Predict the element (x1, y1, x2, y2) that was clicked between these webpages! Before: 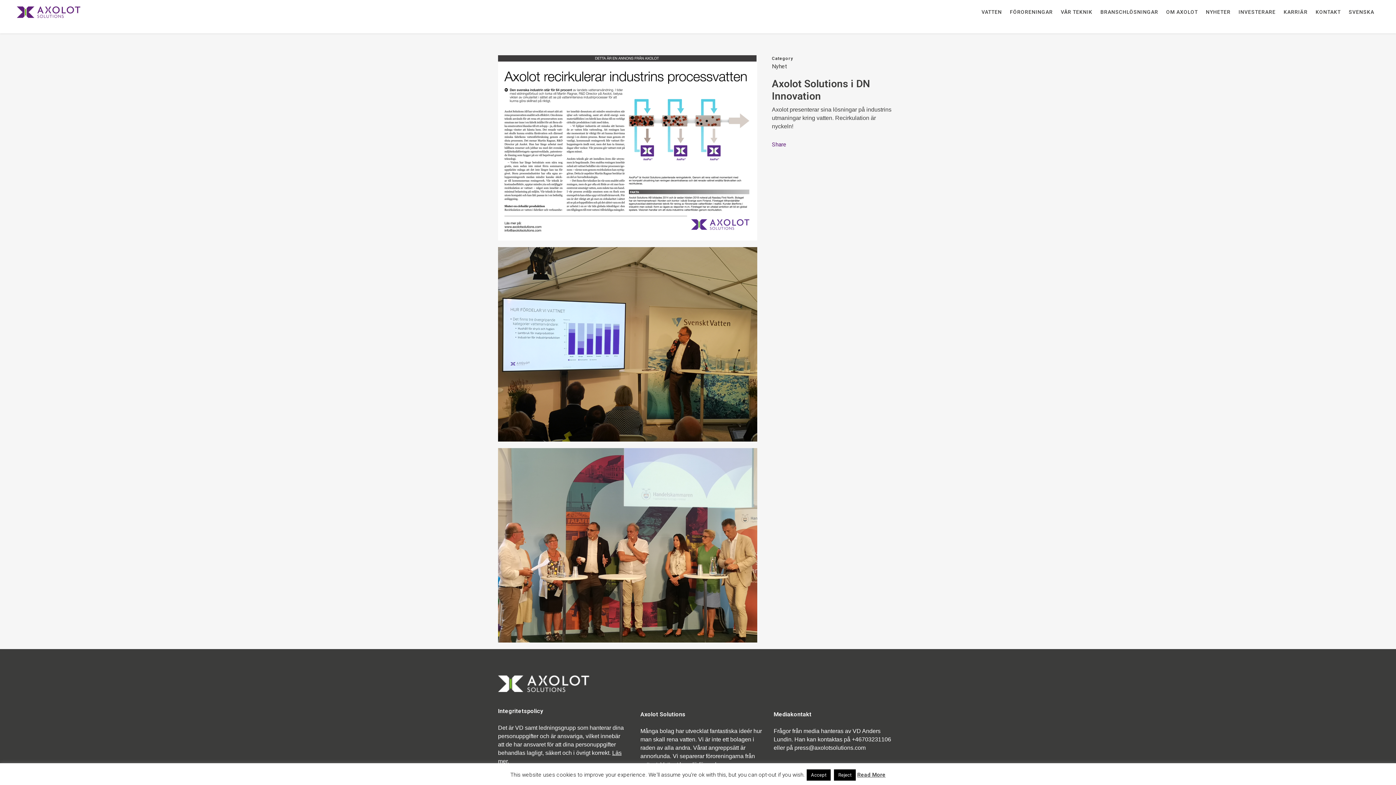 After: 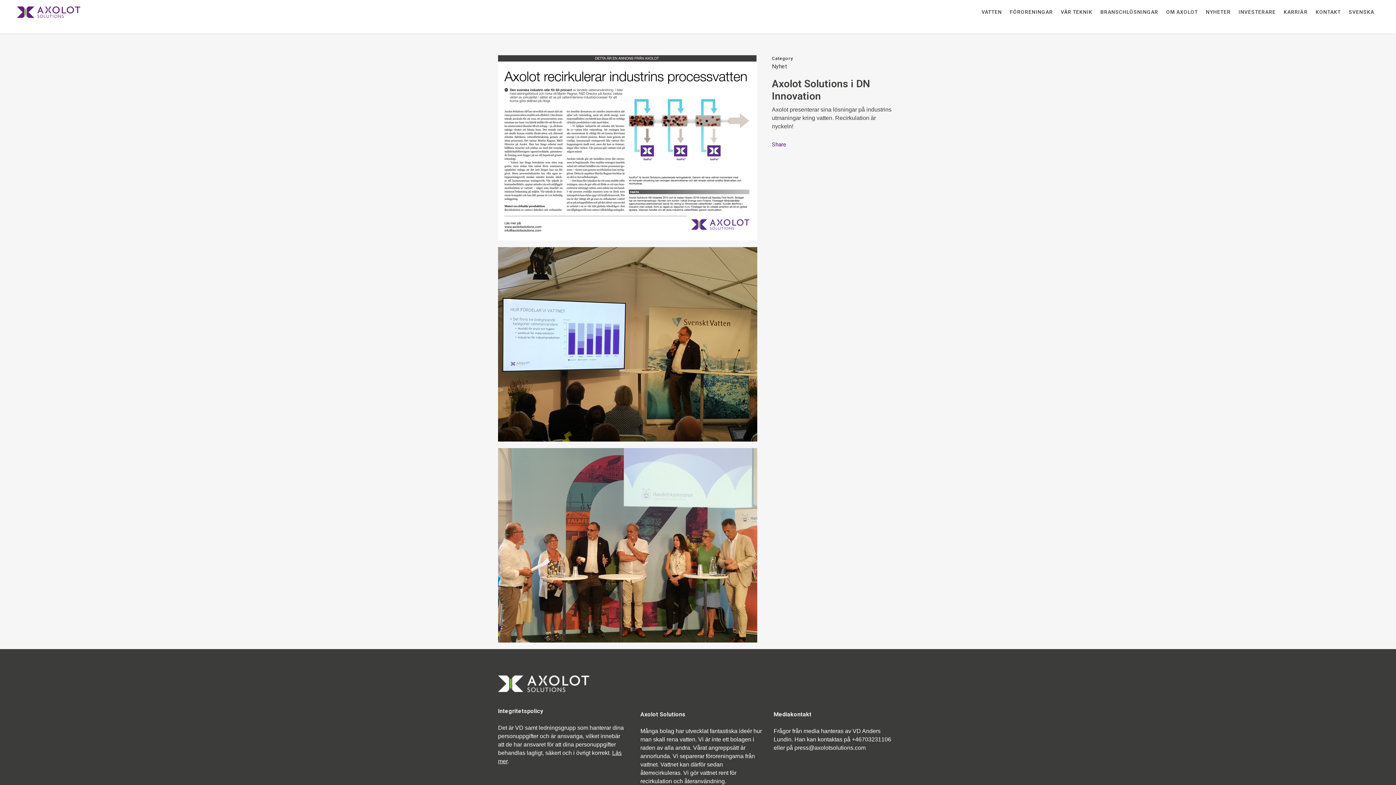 Action: label: Reject bbox: (834, 769, 856, 781)